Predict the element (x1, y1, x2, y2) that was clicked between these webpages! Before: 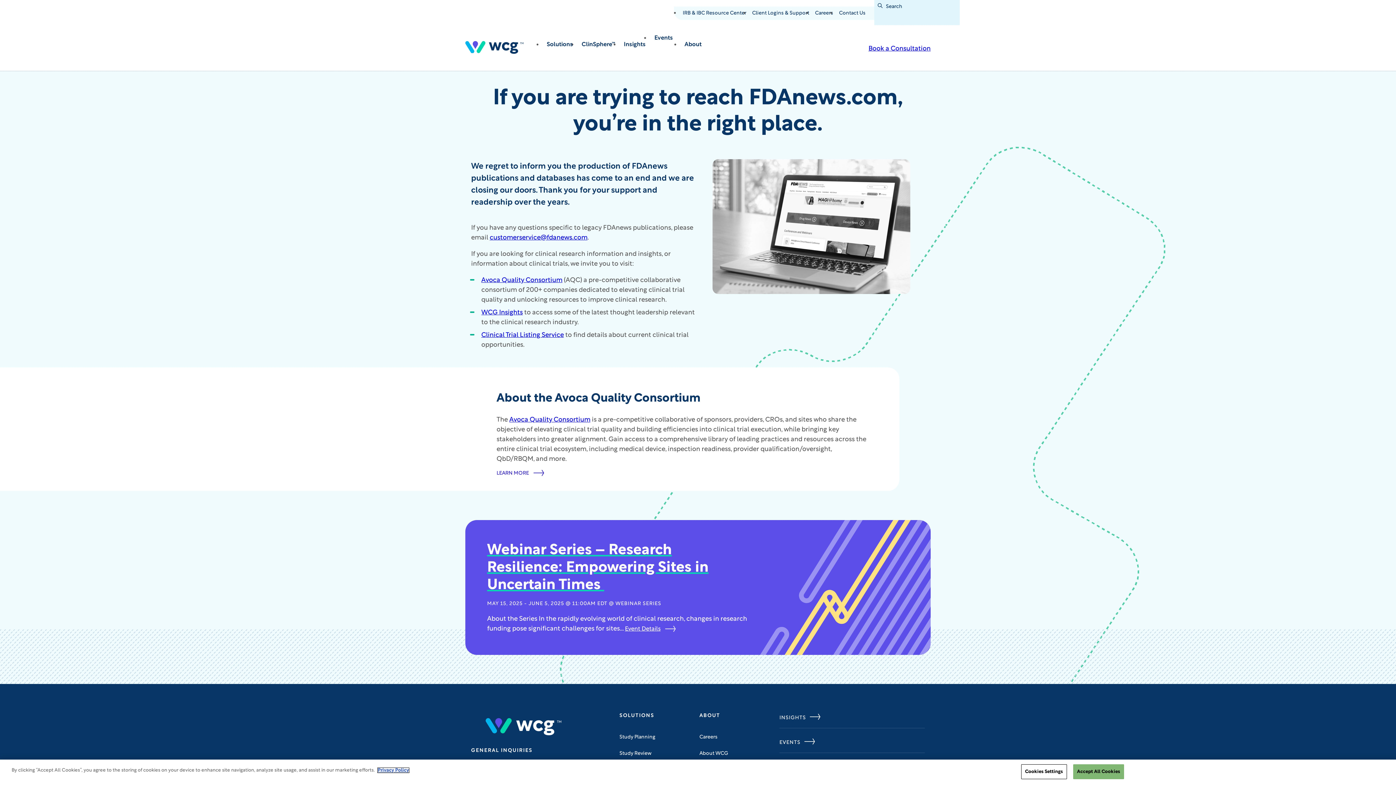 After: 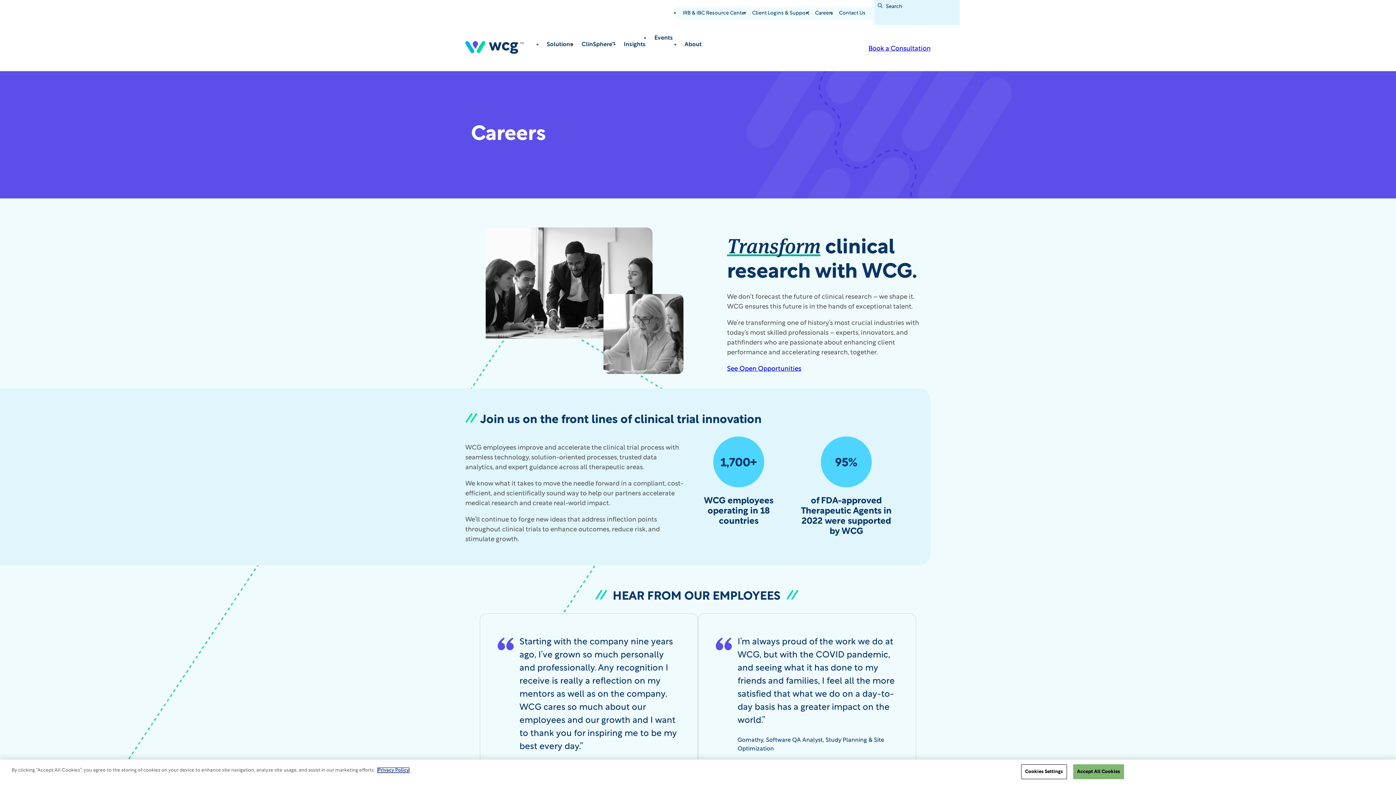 Action: bbox: (699, 733, 717, 741) label: Careers